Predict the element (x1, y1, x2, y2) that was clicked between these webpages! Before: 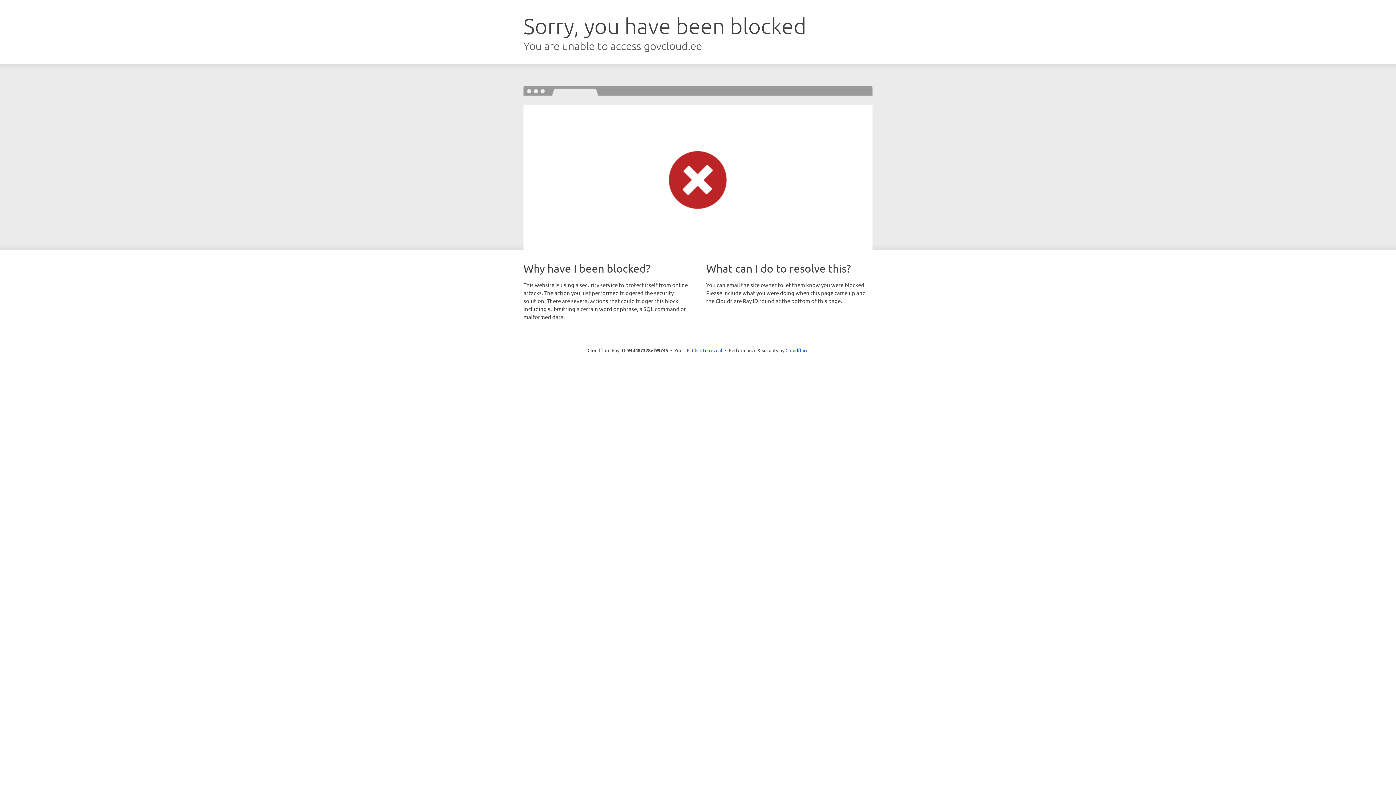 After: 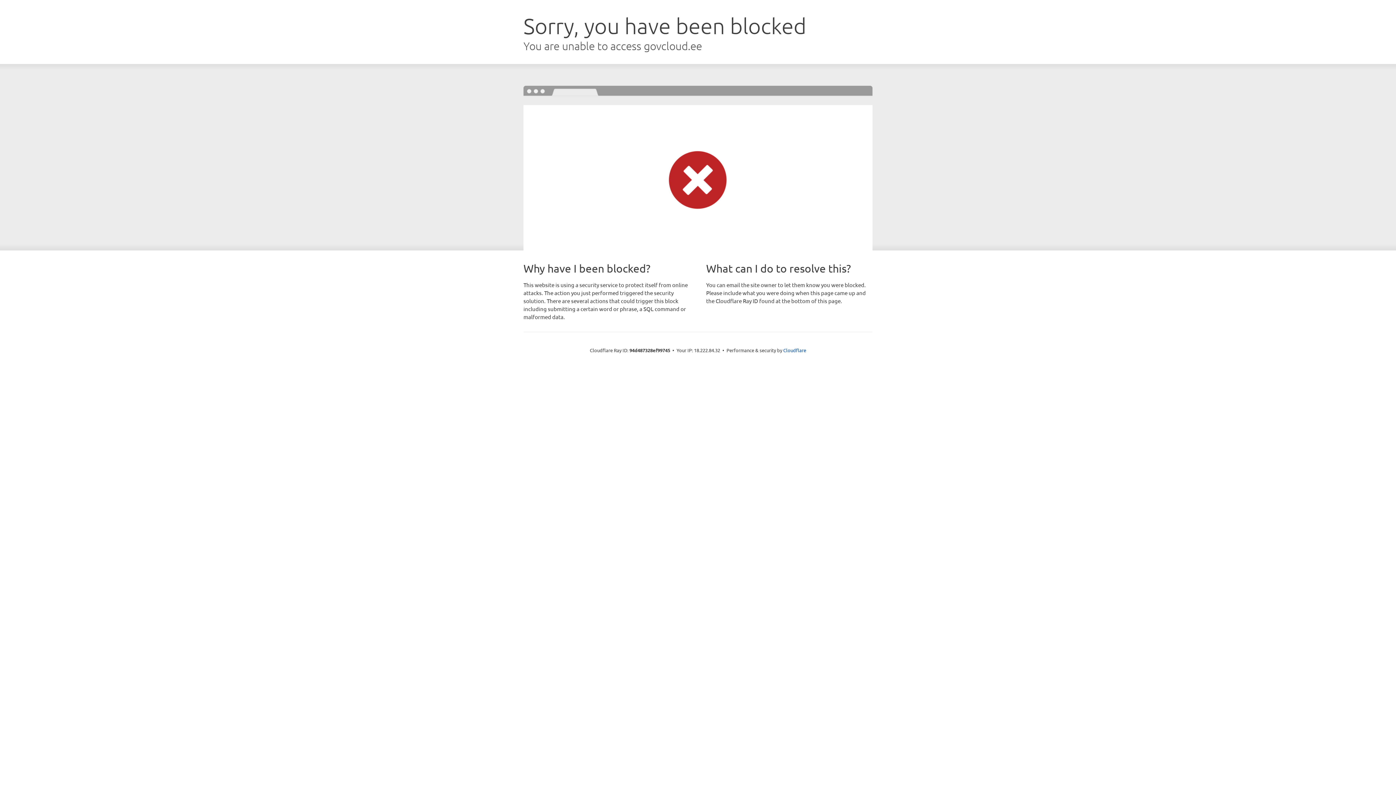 Action: label: Click to reveal bbox: (692, 346, 722, 353)